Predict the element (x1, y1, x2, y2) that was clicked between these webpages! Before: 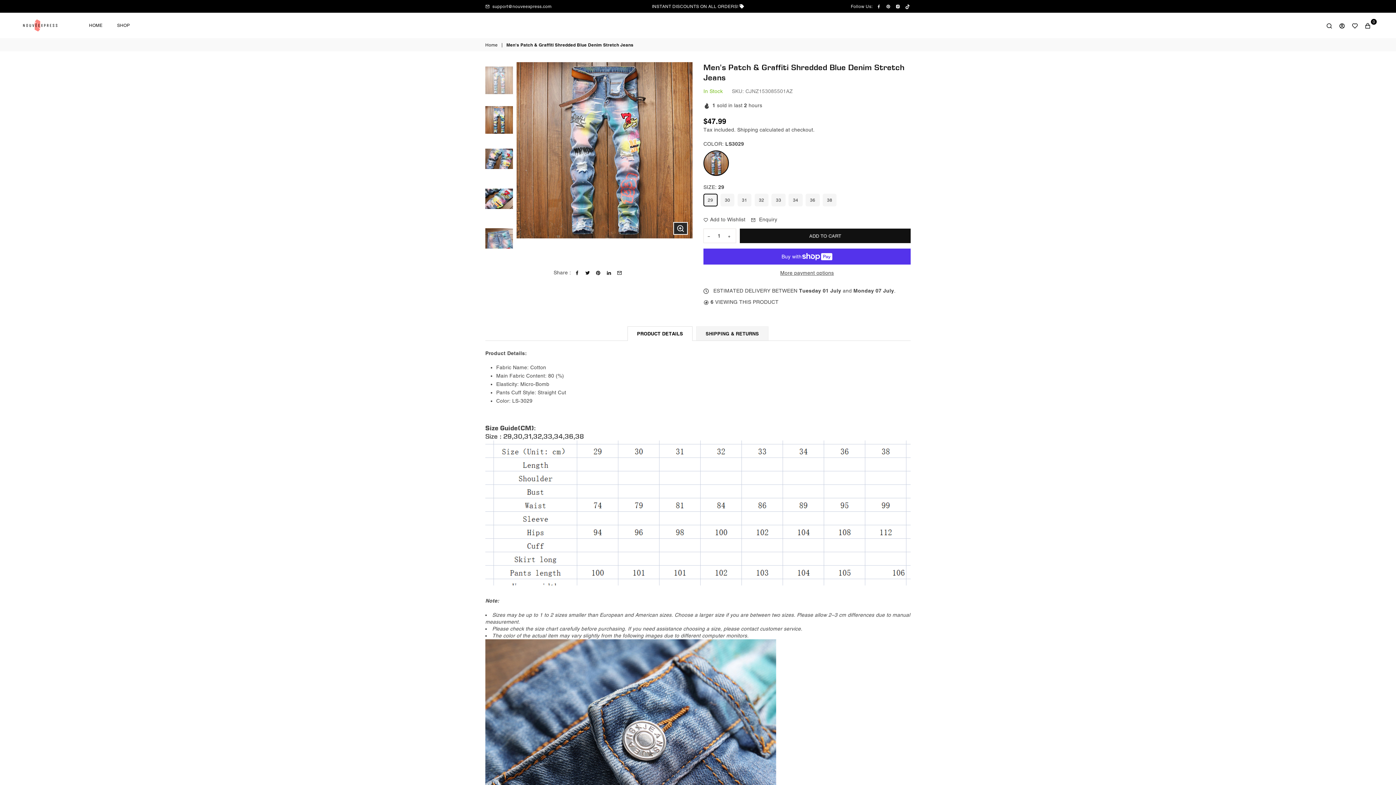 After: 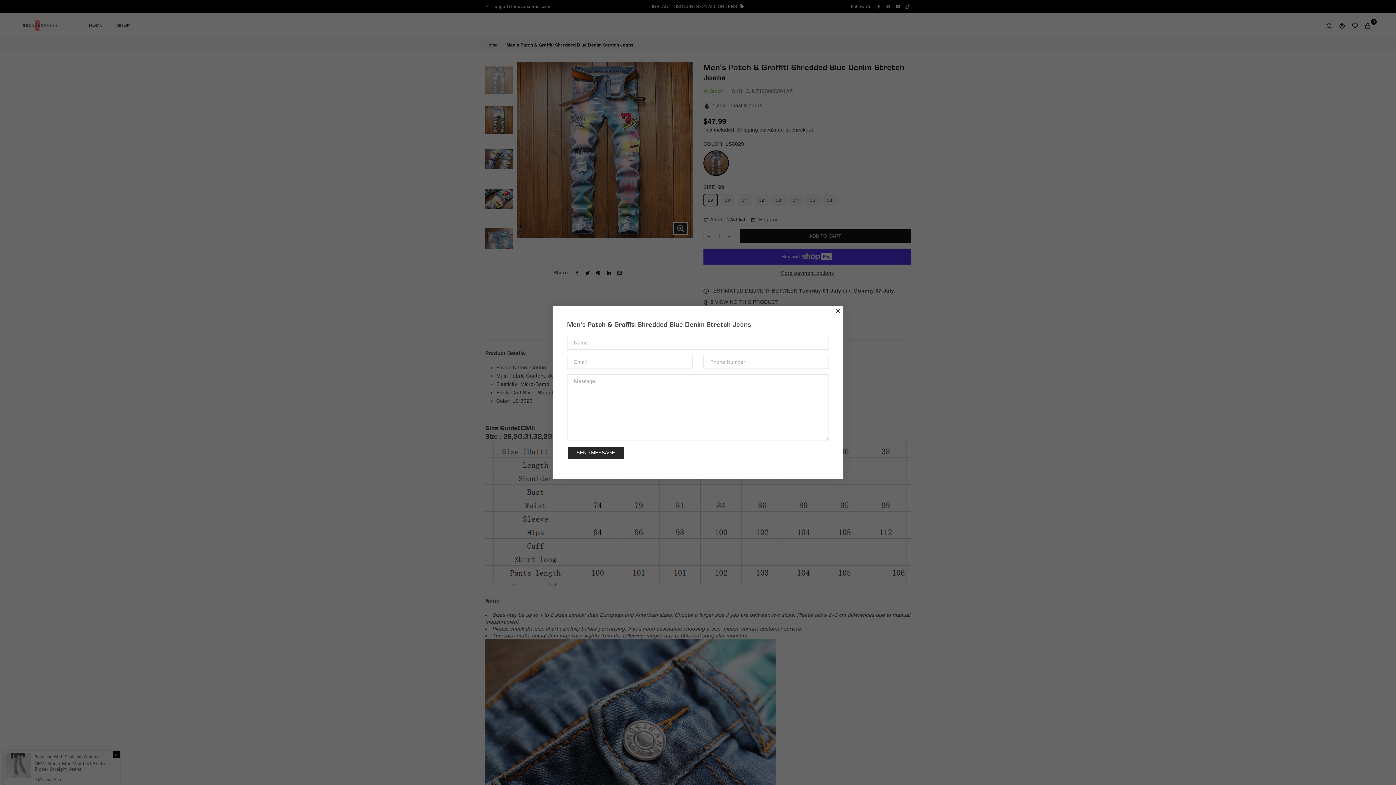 Action: label:  Enquiry bbox: (751, 216, 777, 223)